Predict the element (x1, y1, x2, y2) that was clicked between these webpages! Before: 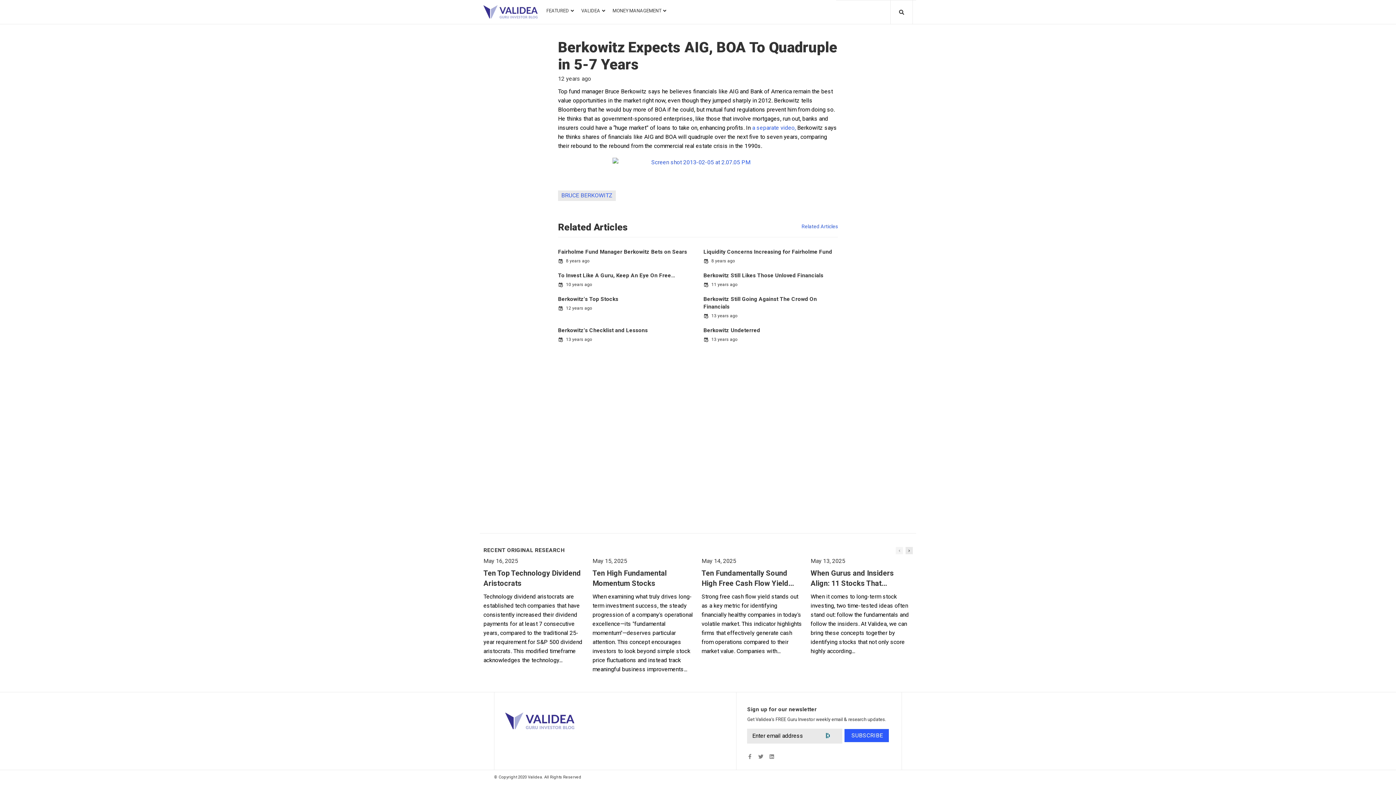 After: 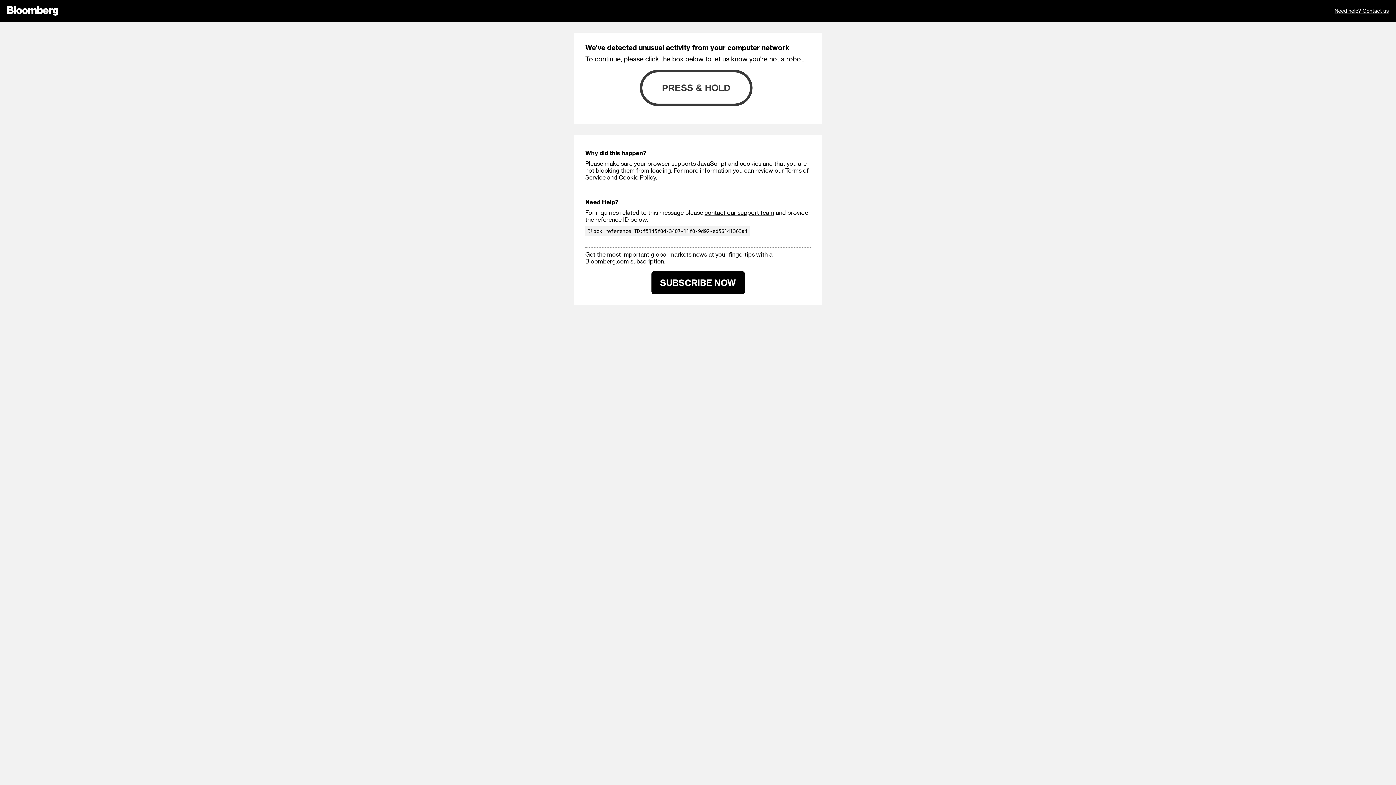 Action: label:   bbox: (558, 175, 559, 182)